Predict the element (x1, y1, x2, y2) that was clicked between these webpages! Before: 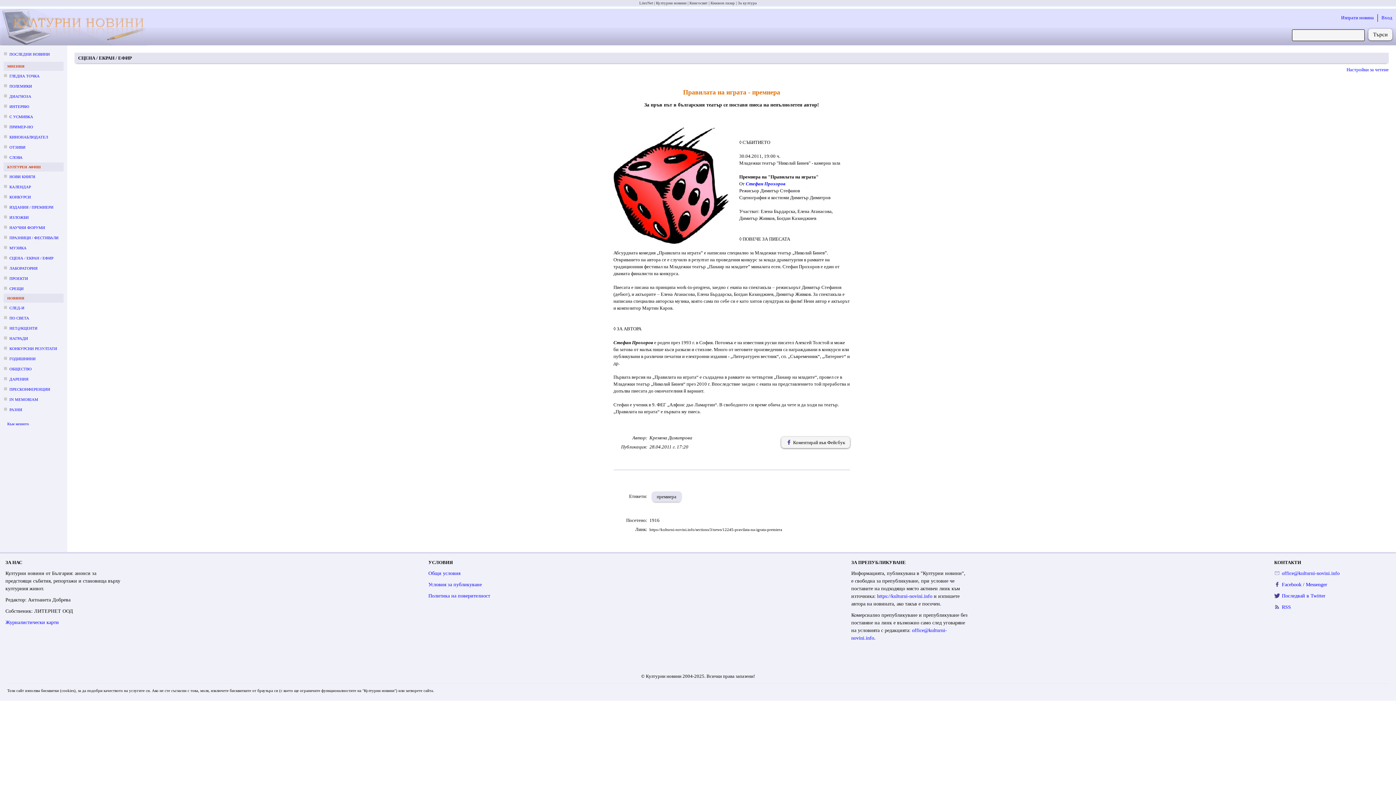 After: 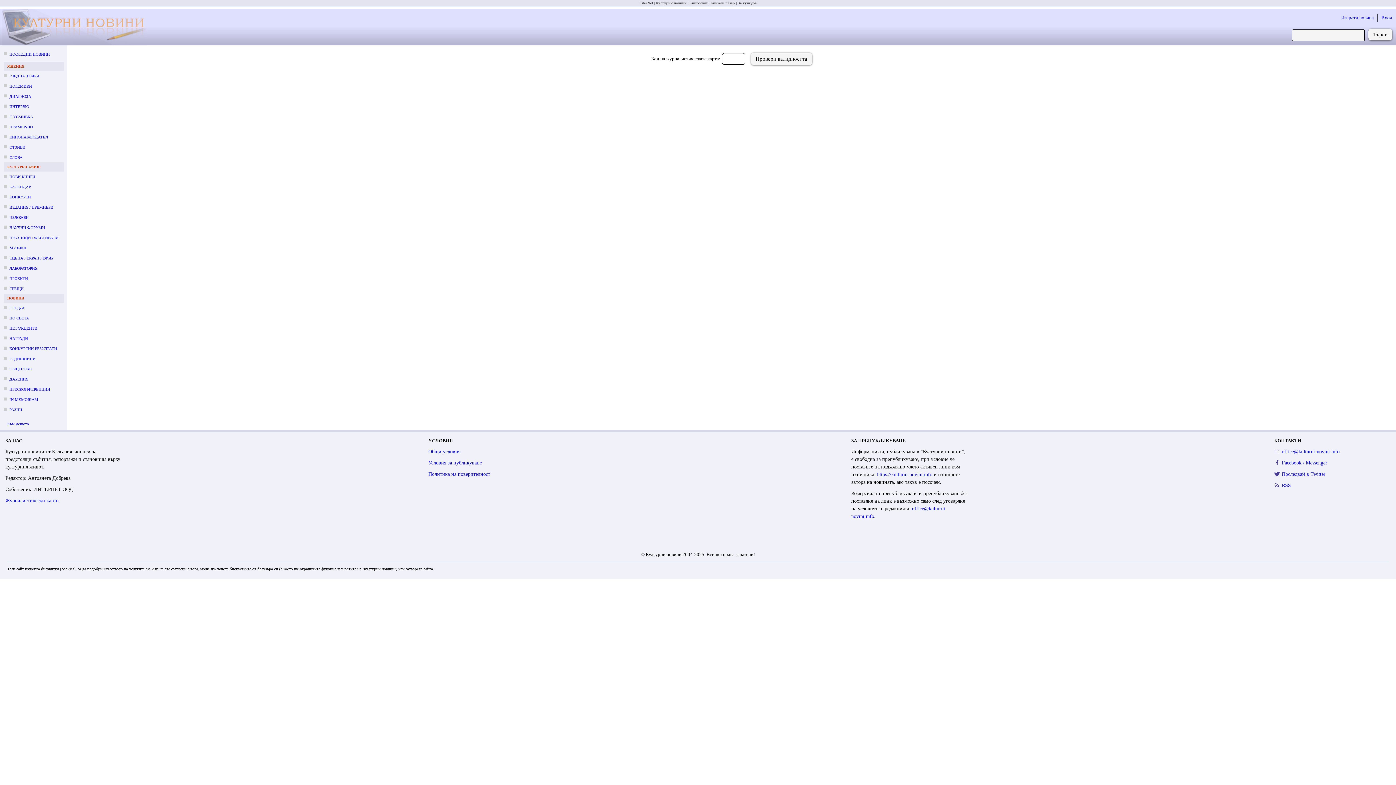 Action: bbox: (5, 619, 58, 625) label: Журналистически карти